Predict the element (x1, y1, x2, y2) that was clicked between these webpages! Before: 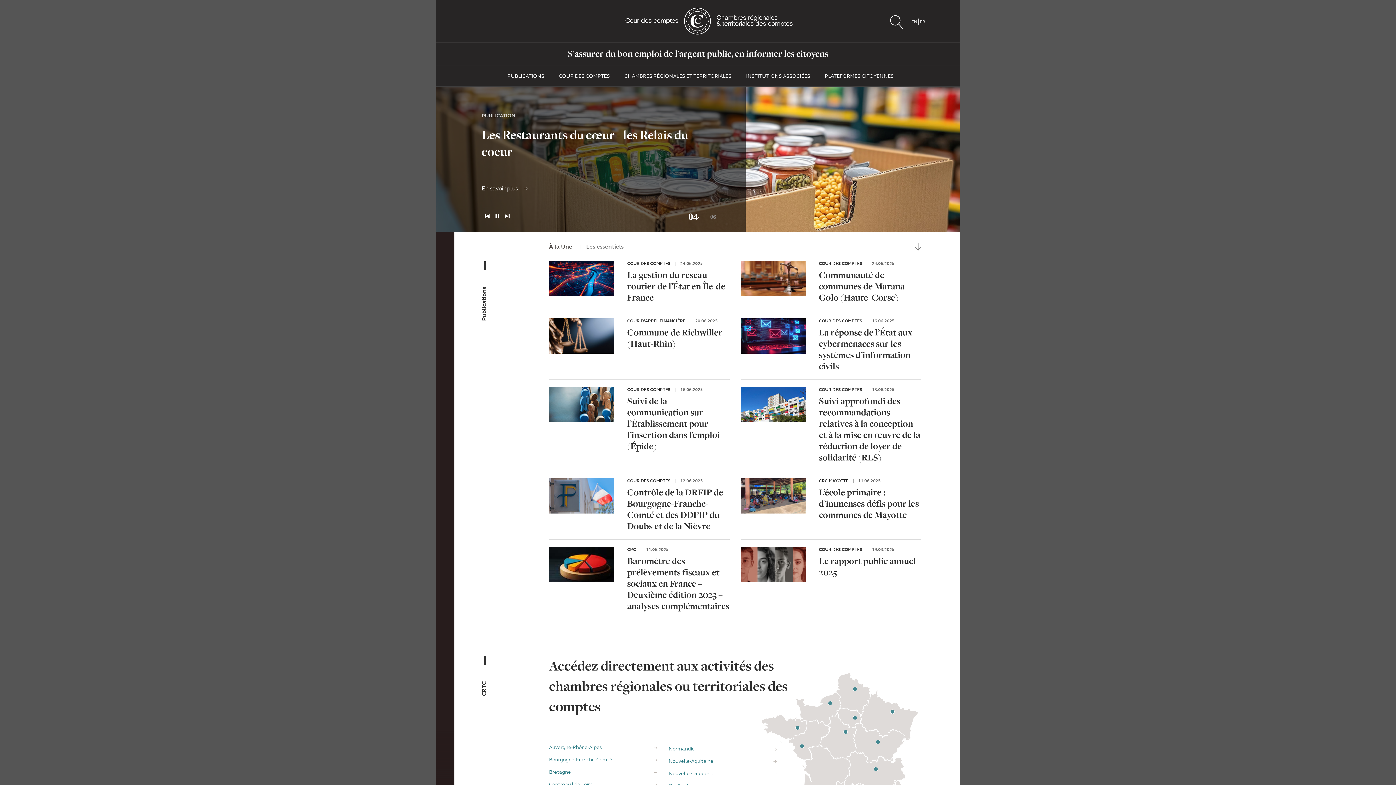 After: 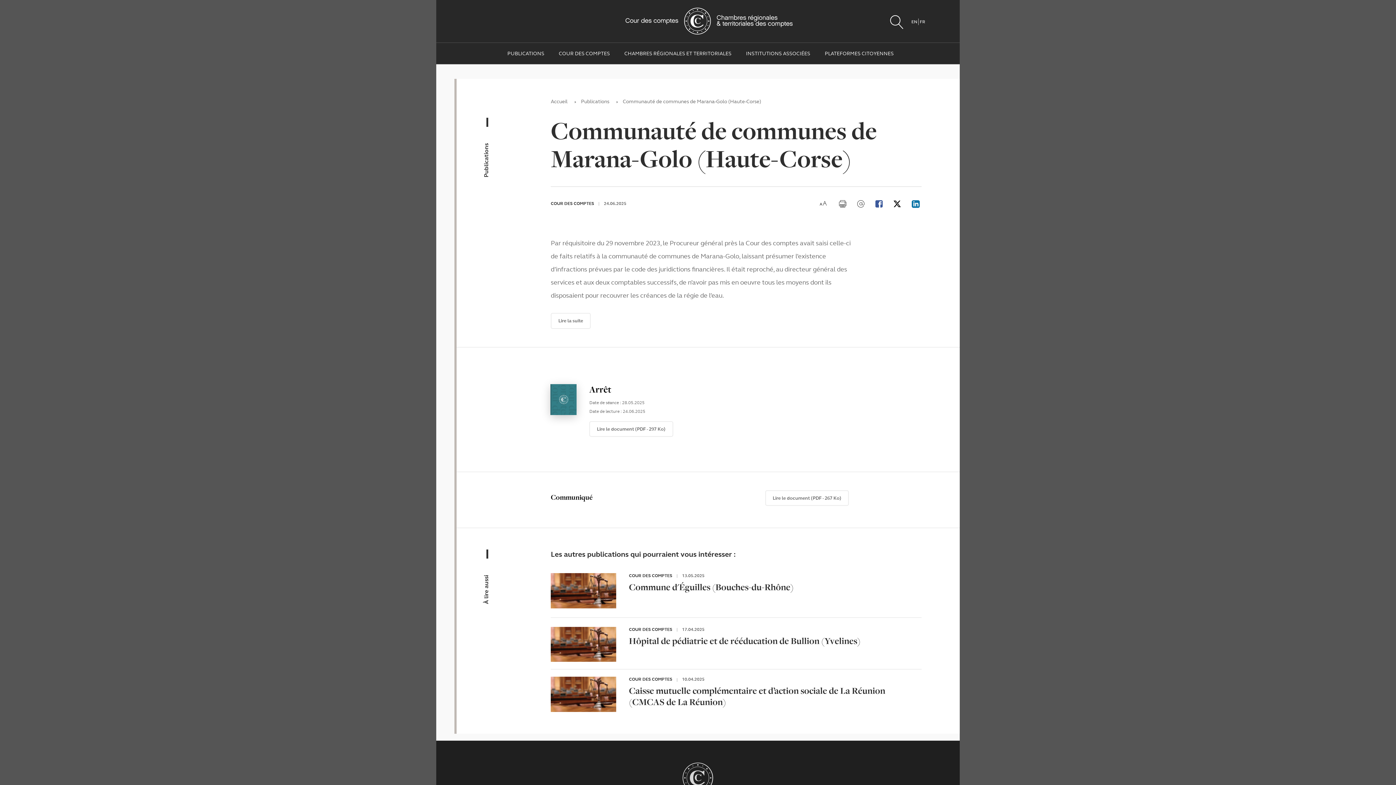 Action: bbox: (740, 261, 806, 303)